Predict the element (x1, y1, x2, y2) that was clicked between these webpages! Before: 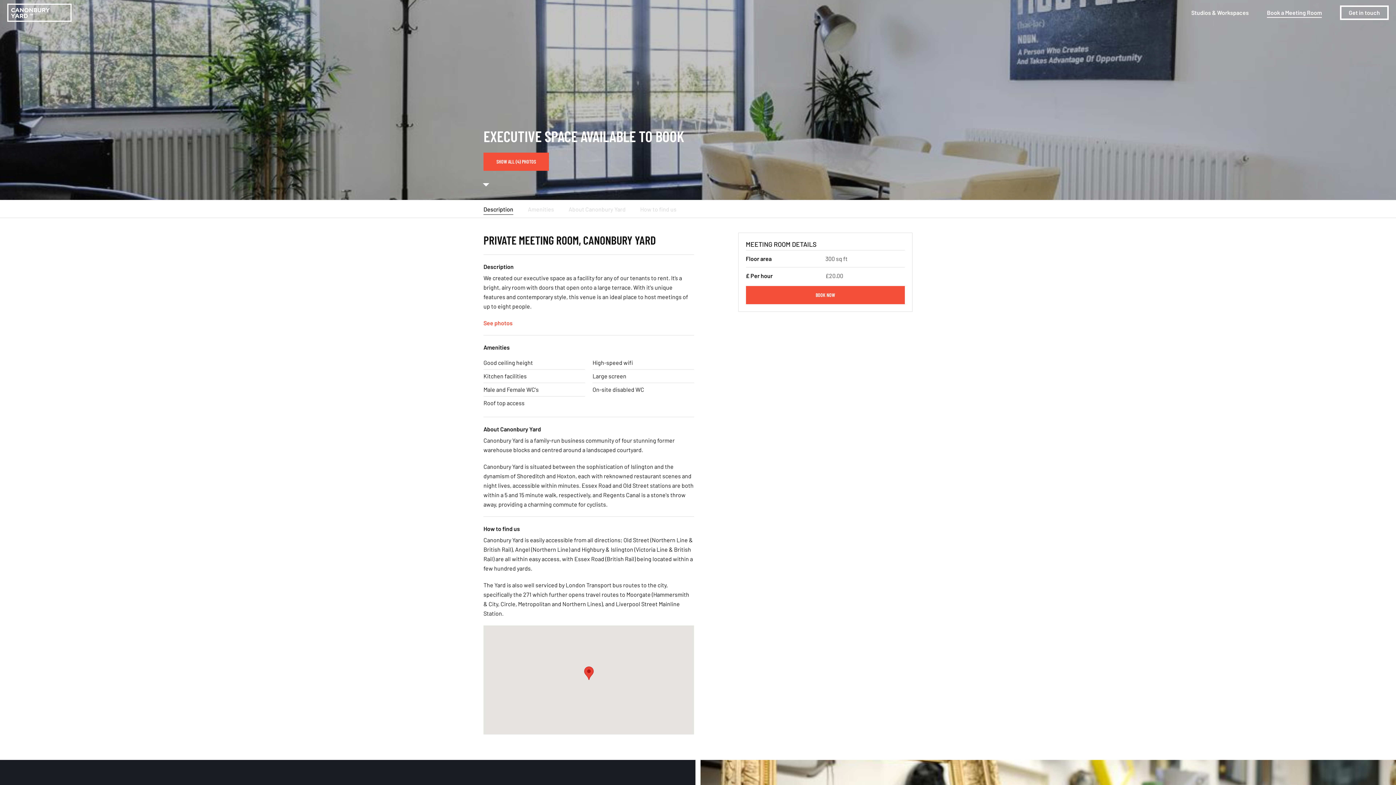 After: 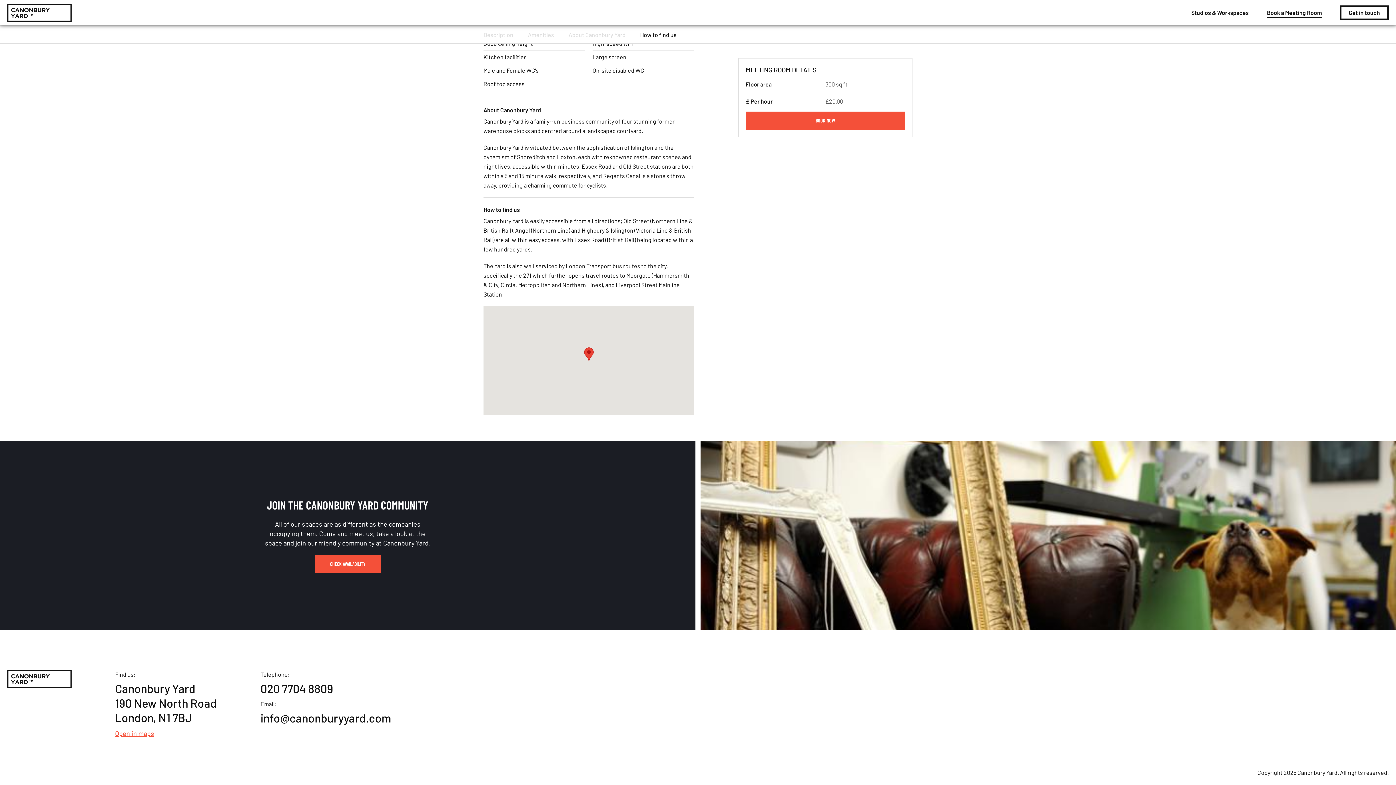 Action: label: Amenities bbox: (520, 200, 561, 218)